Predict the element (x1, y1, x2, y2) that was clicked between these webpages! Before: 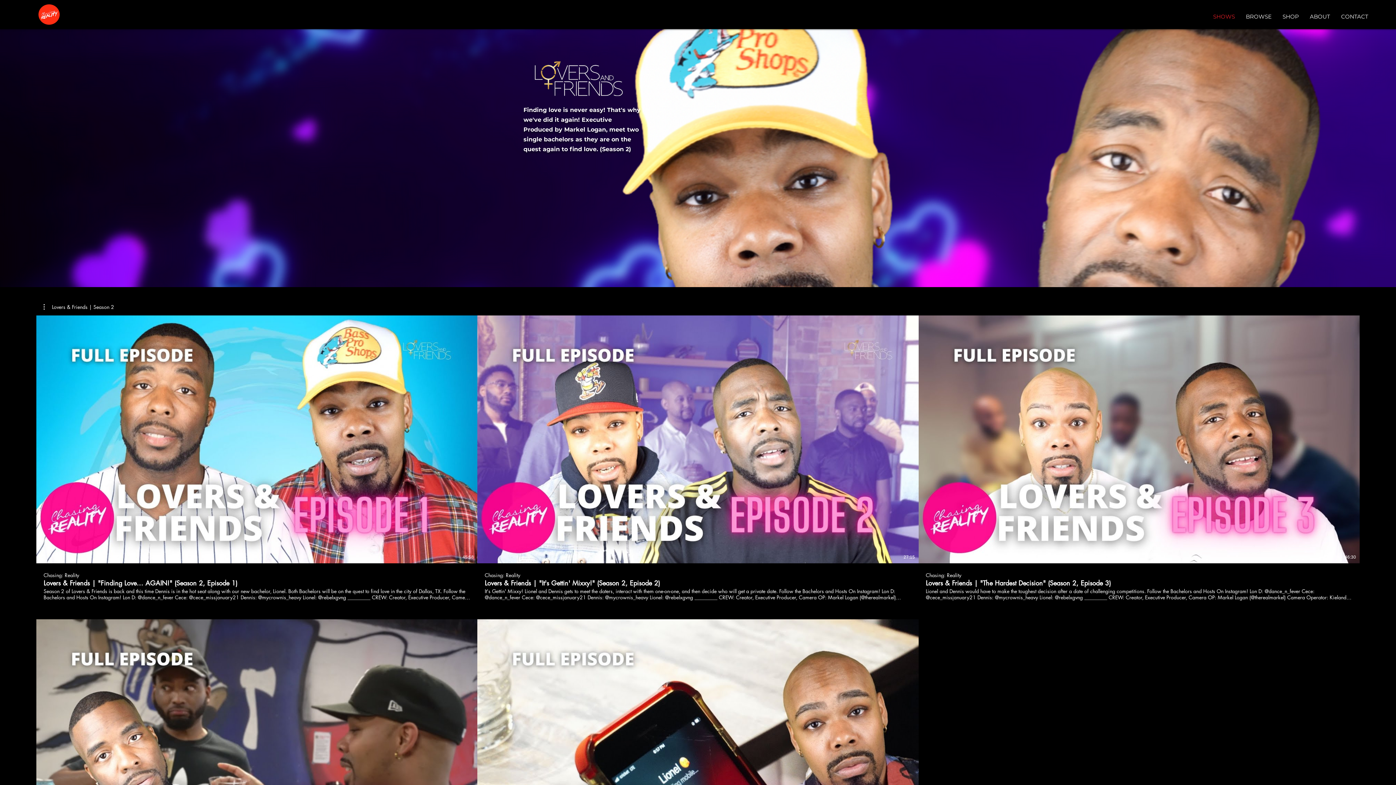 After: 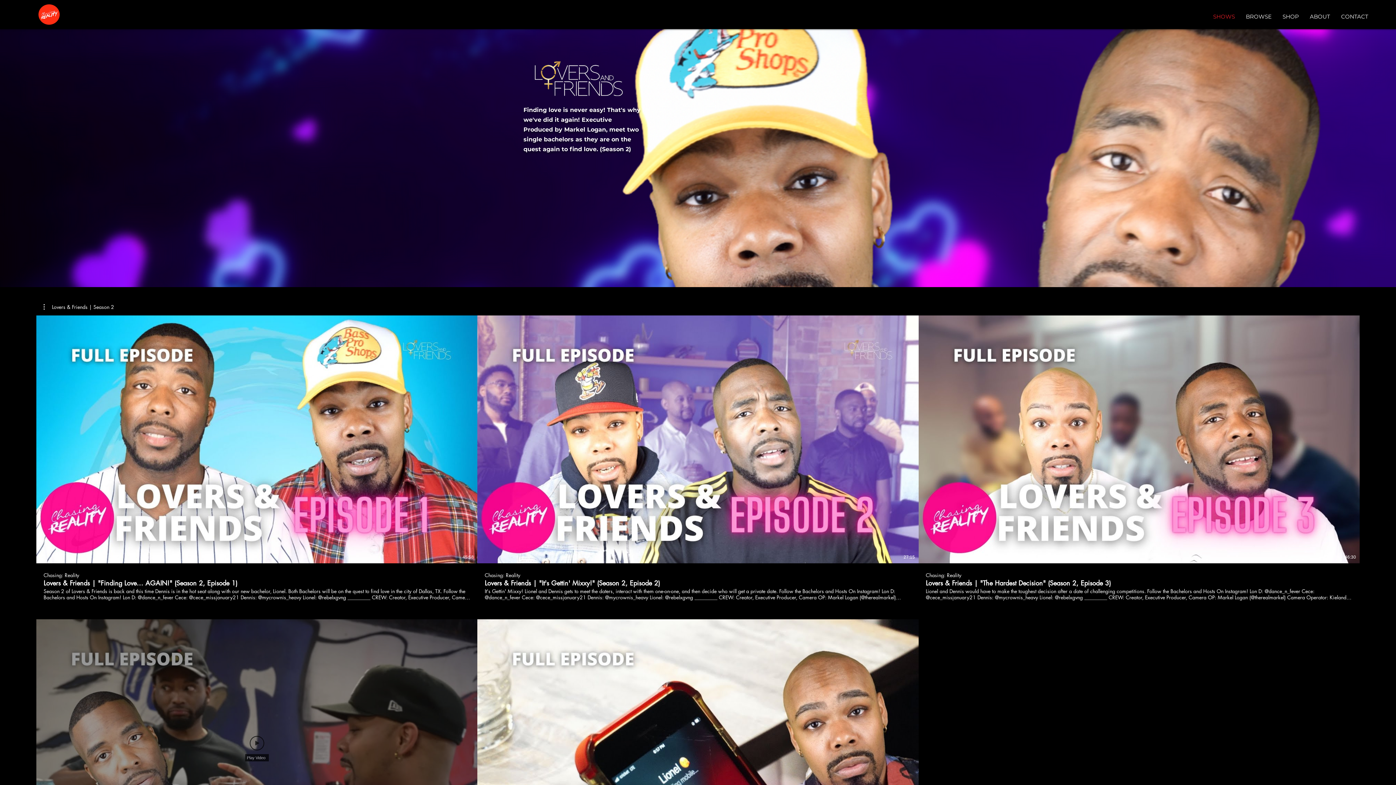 Action: bbox: (249, 736, 264, 750) label: Play Video